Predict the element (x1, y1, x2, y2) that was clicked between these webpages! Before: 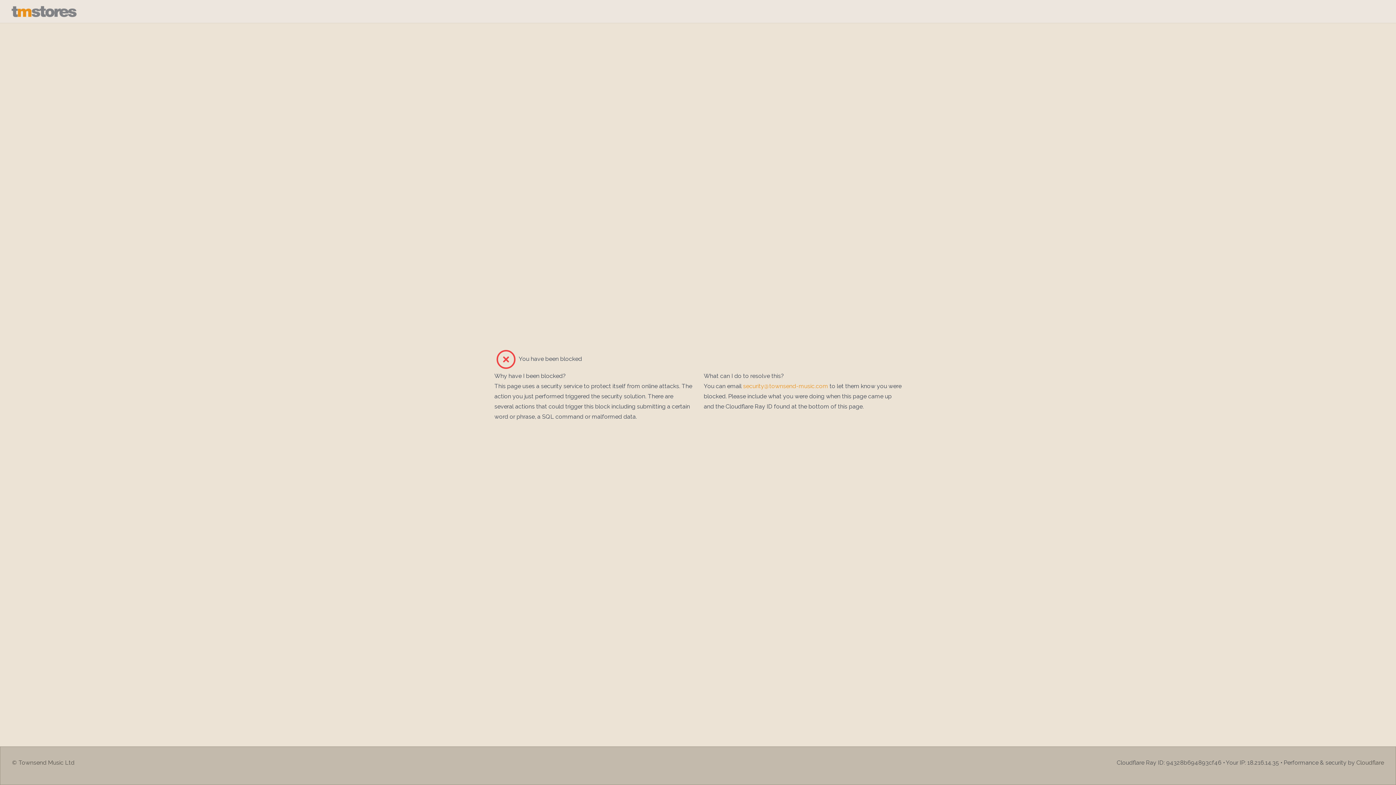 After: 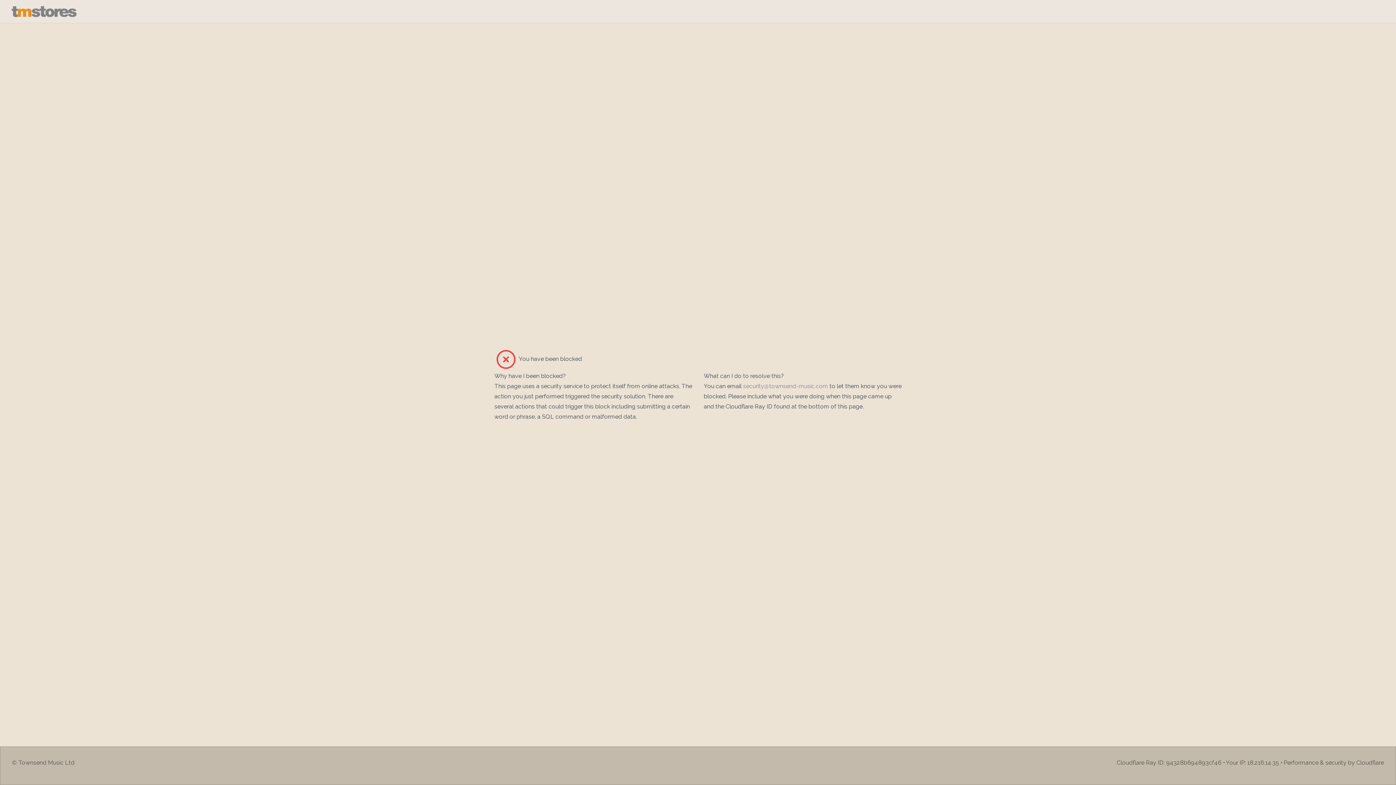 Action: bbox: (743, 382, 828, 389) label: security@townsend-music.com